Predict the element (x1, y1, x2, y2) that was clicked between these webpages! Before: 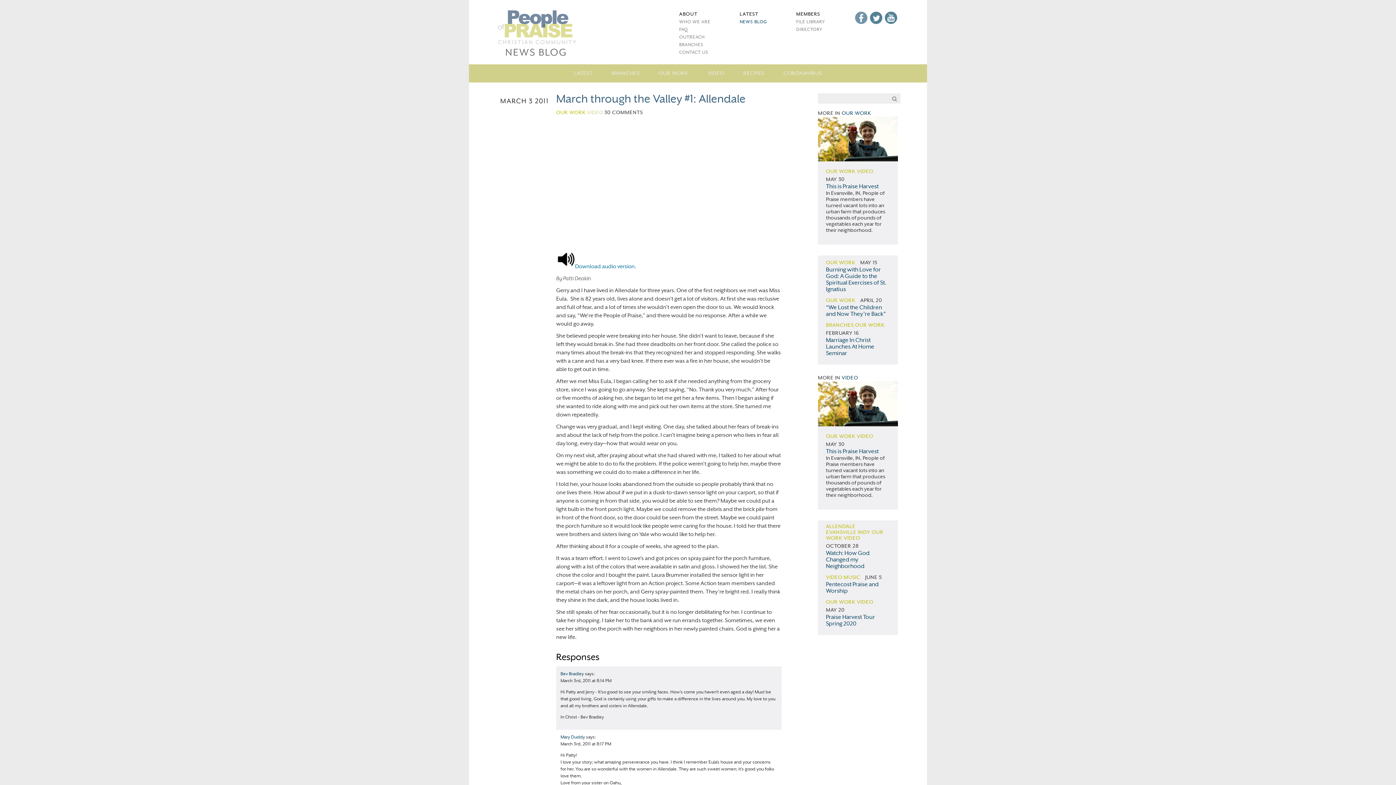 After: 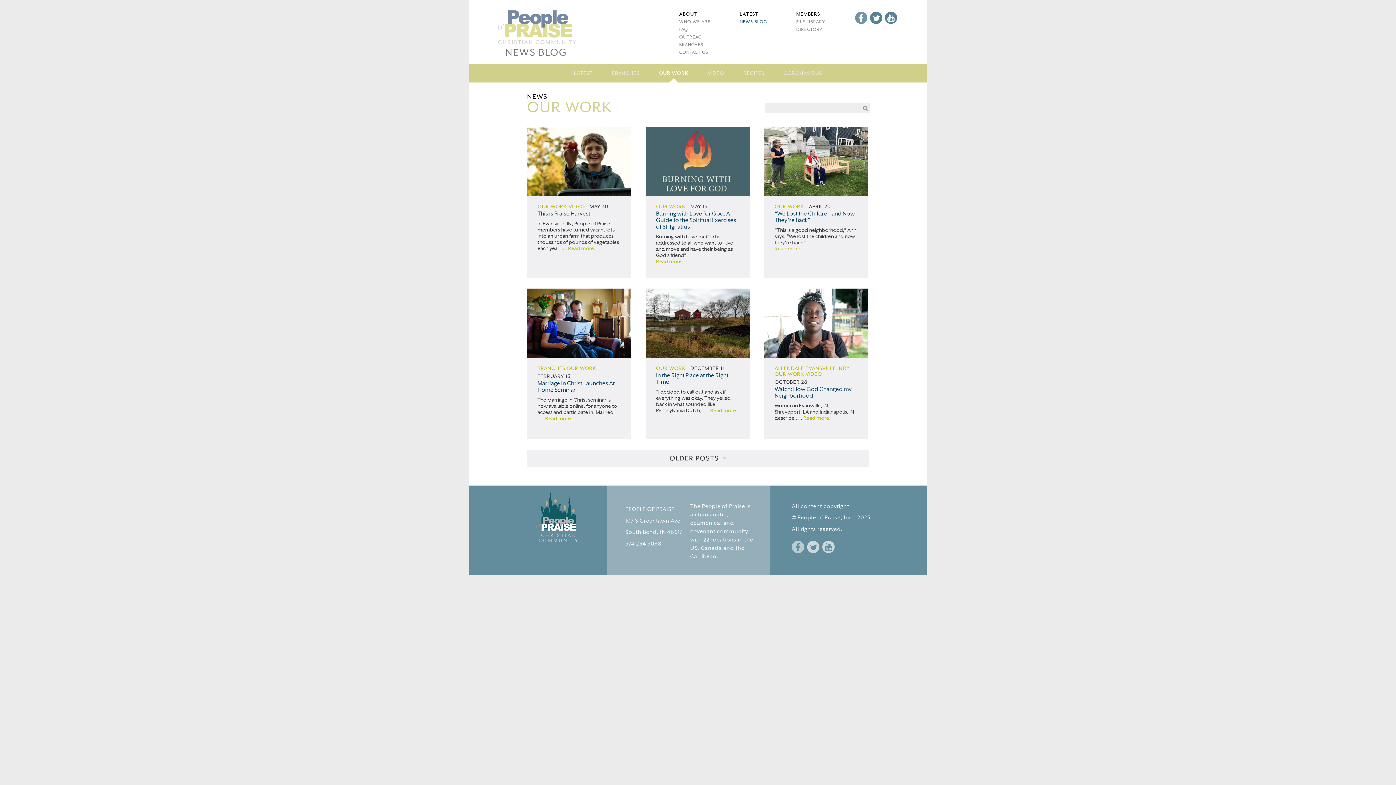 Action: bbox: (826, 298, 855, 303) label: OUR WORK